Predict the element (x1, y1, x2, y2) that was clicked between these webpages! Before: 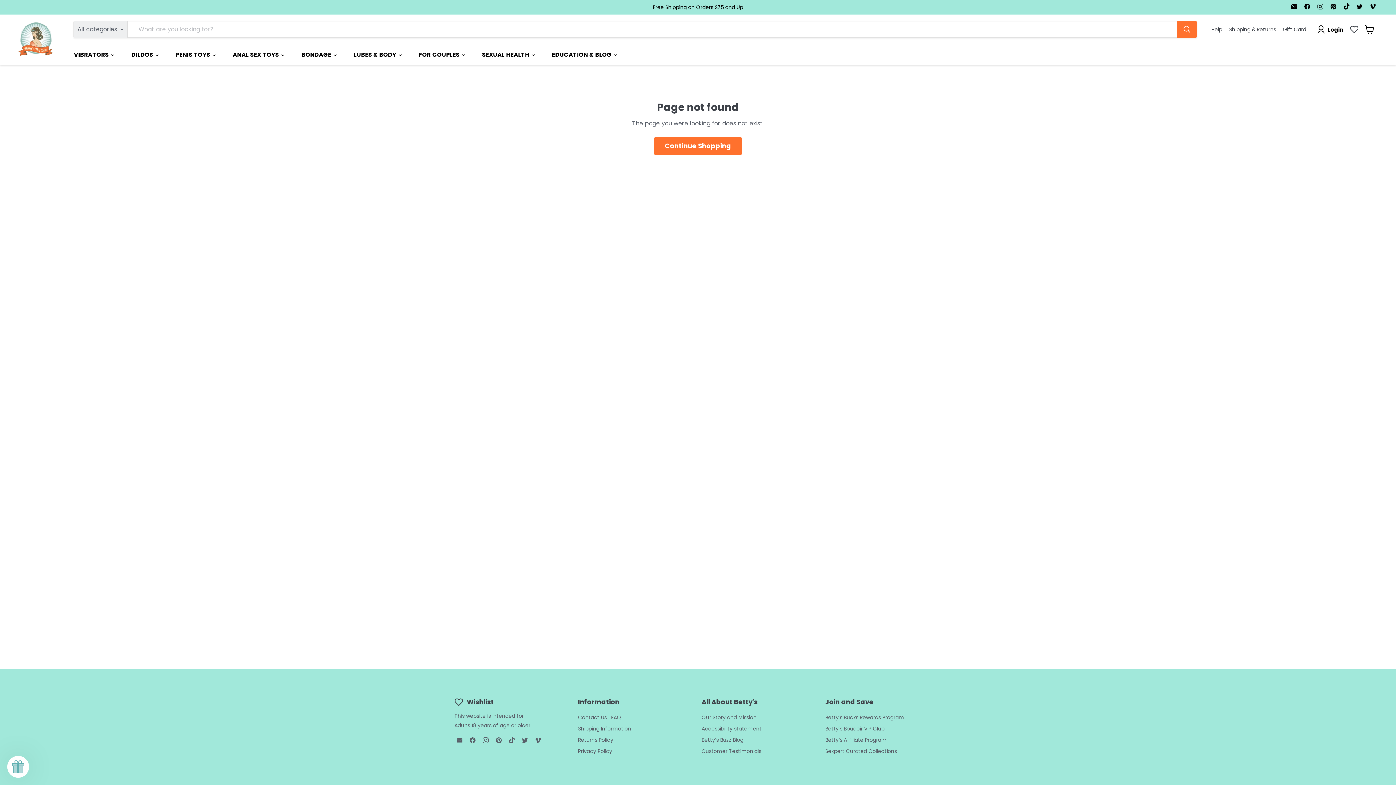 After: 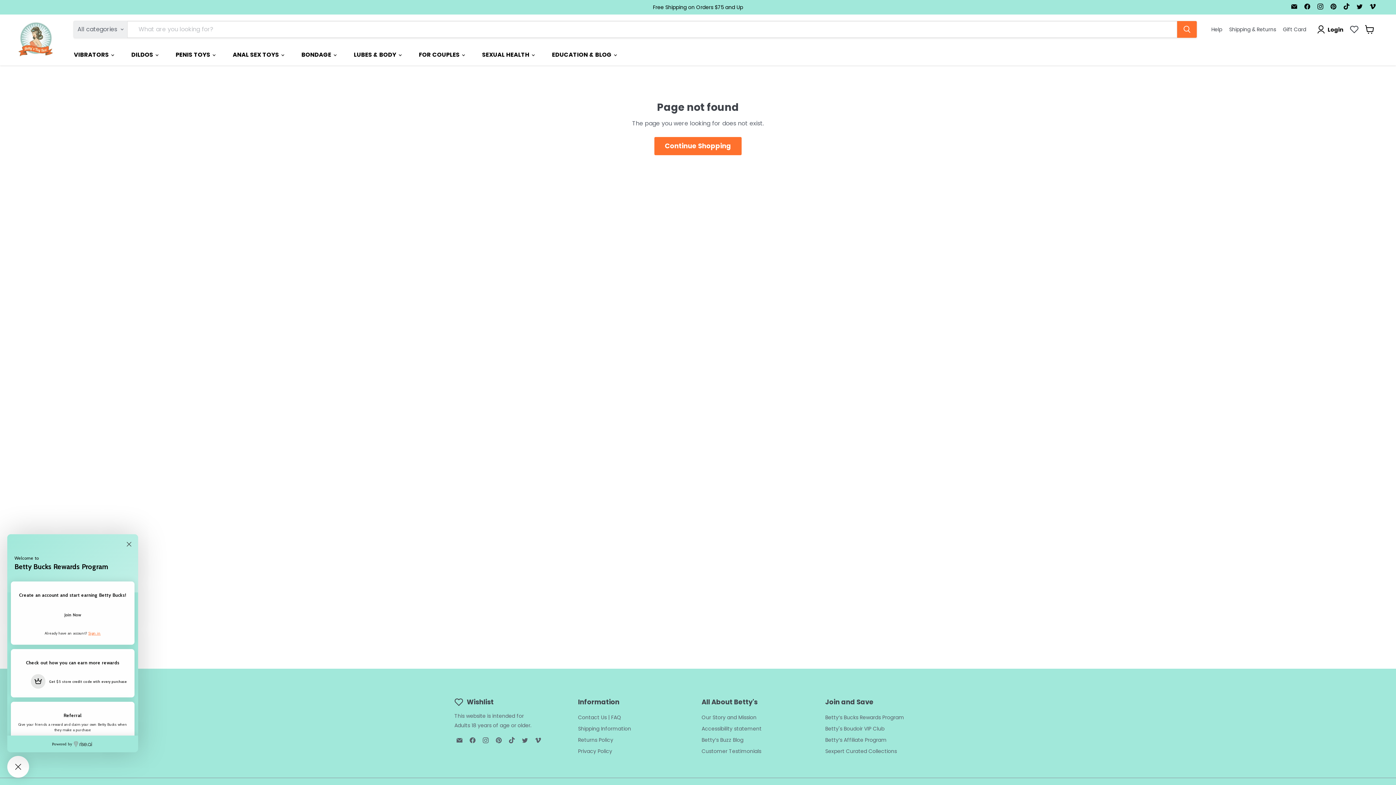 Action: bbox: (7, 756, 29, 778)